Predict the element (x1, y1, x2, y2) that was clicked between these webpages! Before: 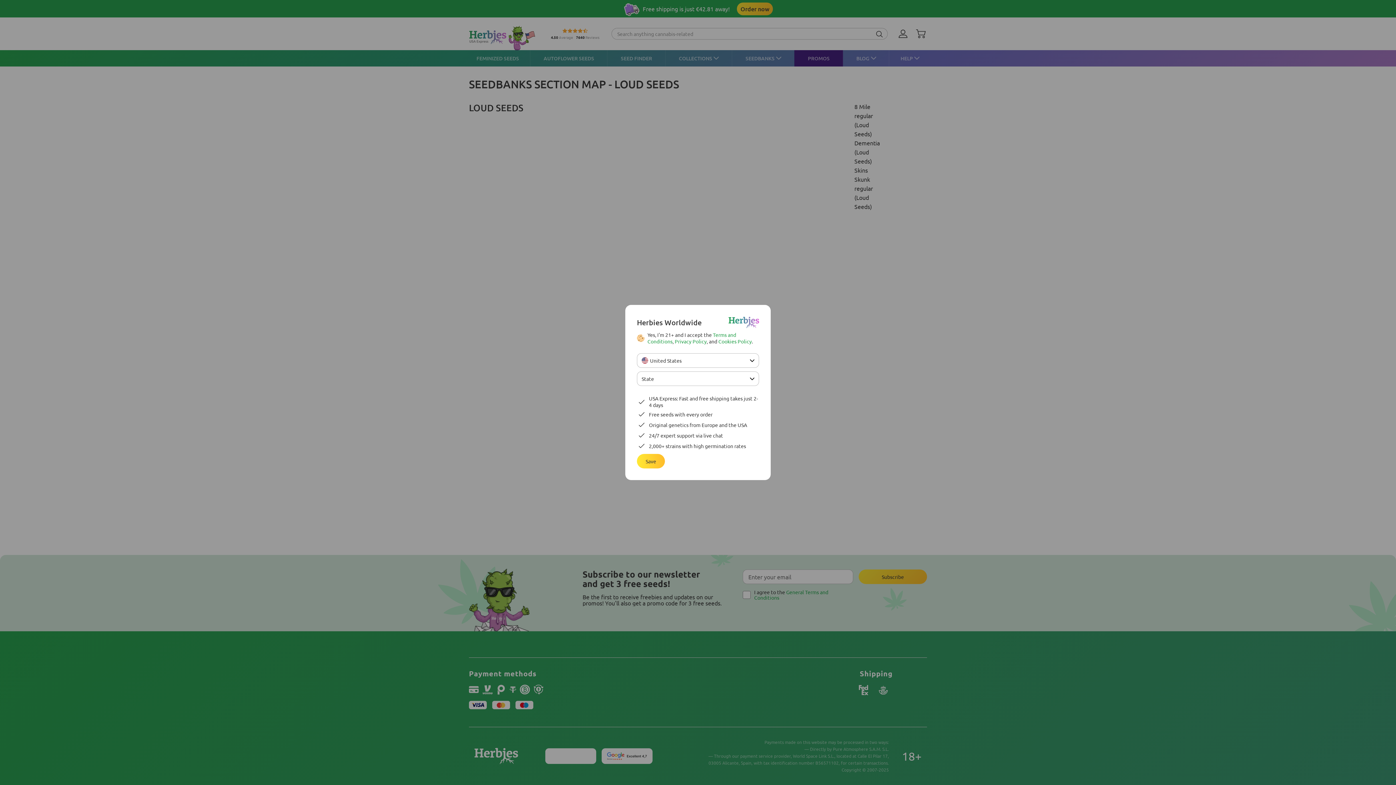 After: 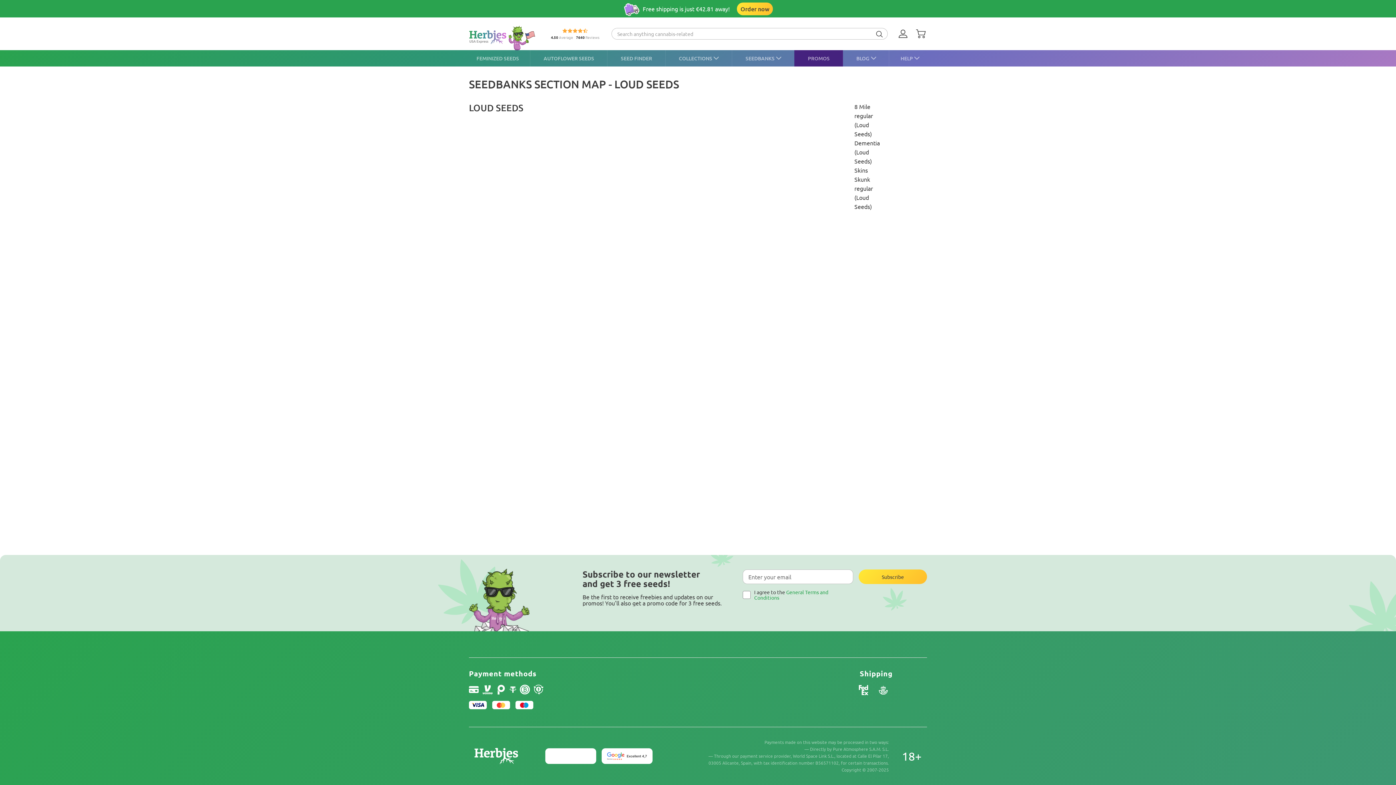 Action: label: Save bbox: (637, 454, 665, 468)